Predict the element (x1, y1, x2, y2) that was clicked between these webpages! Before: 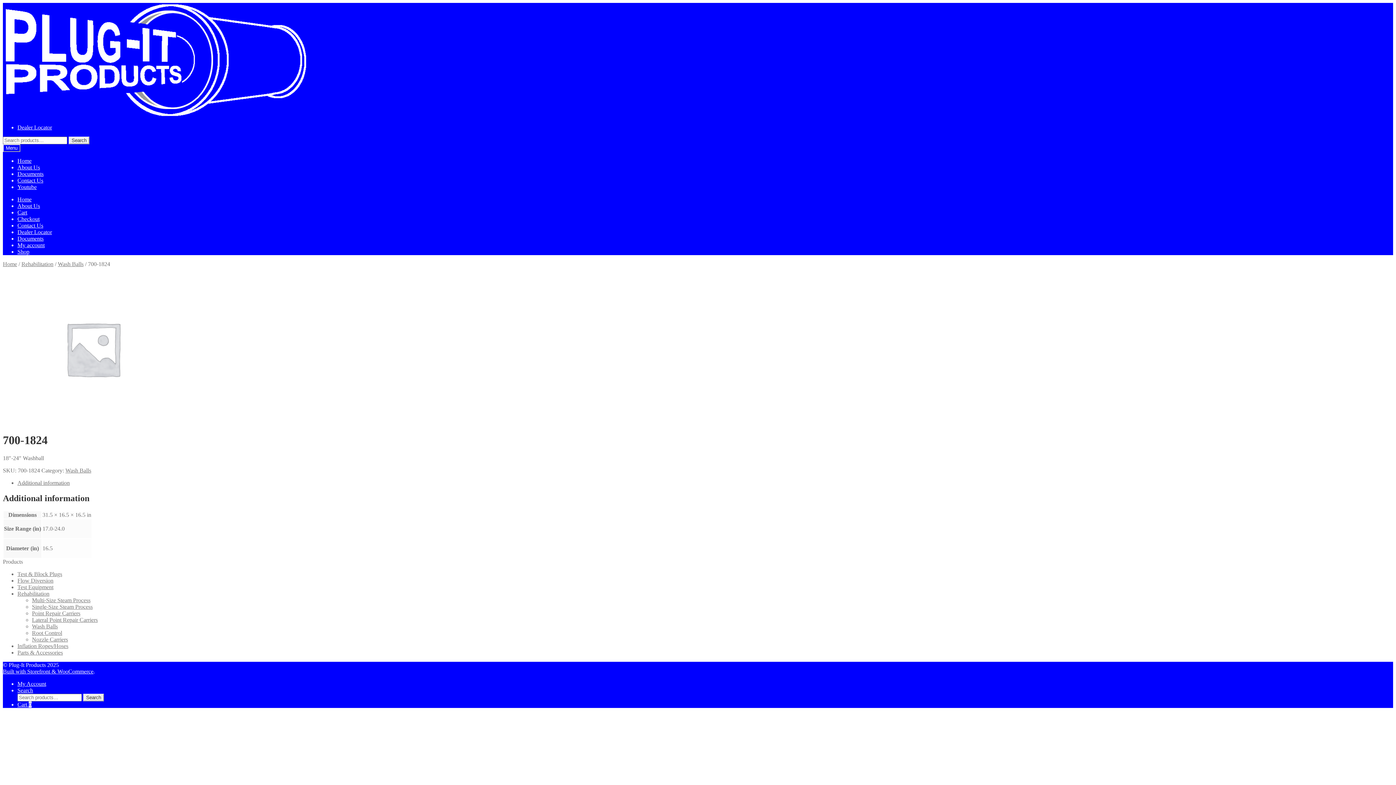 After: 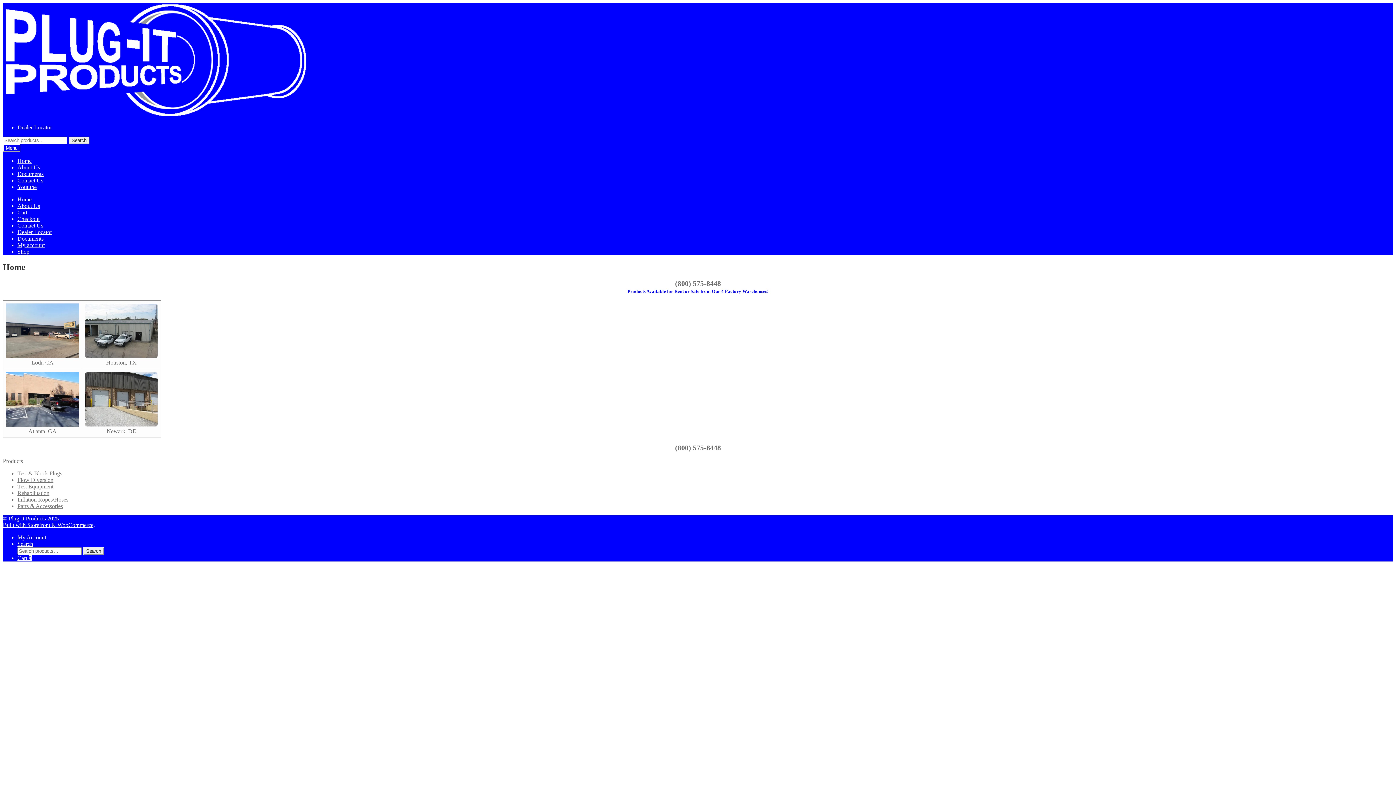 Action: bbox: (2, 261, 17, 267) label: Home